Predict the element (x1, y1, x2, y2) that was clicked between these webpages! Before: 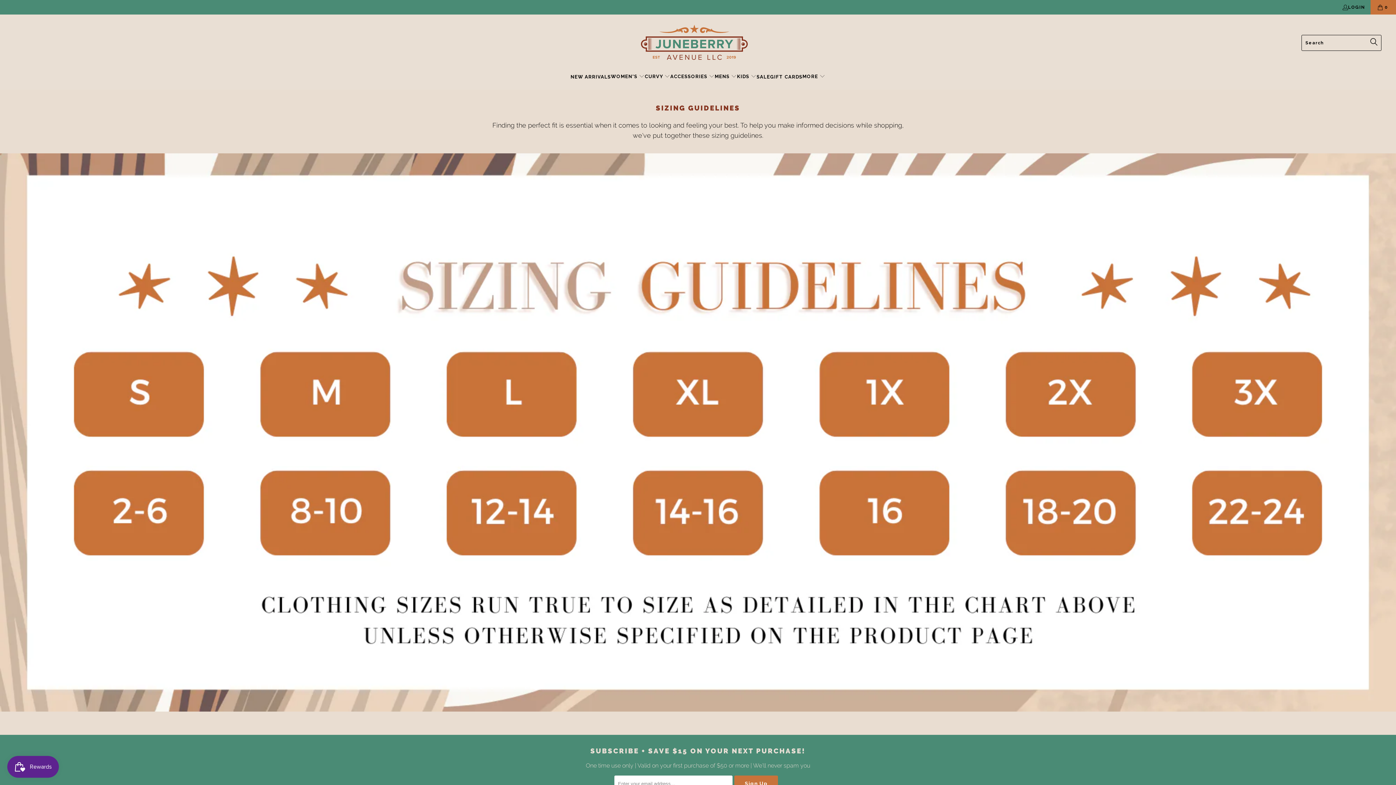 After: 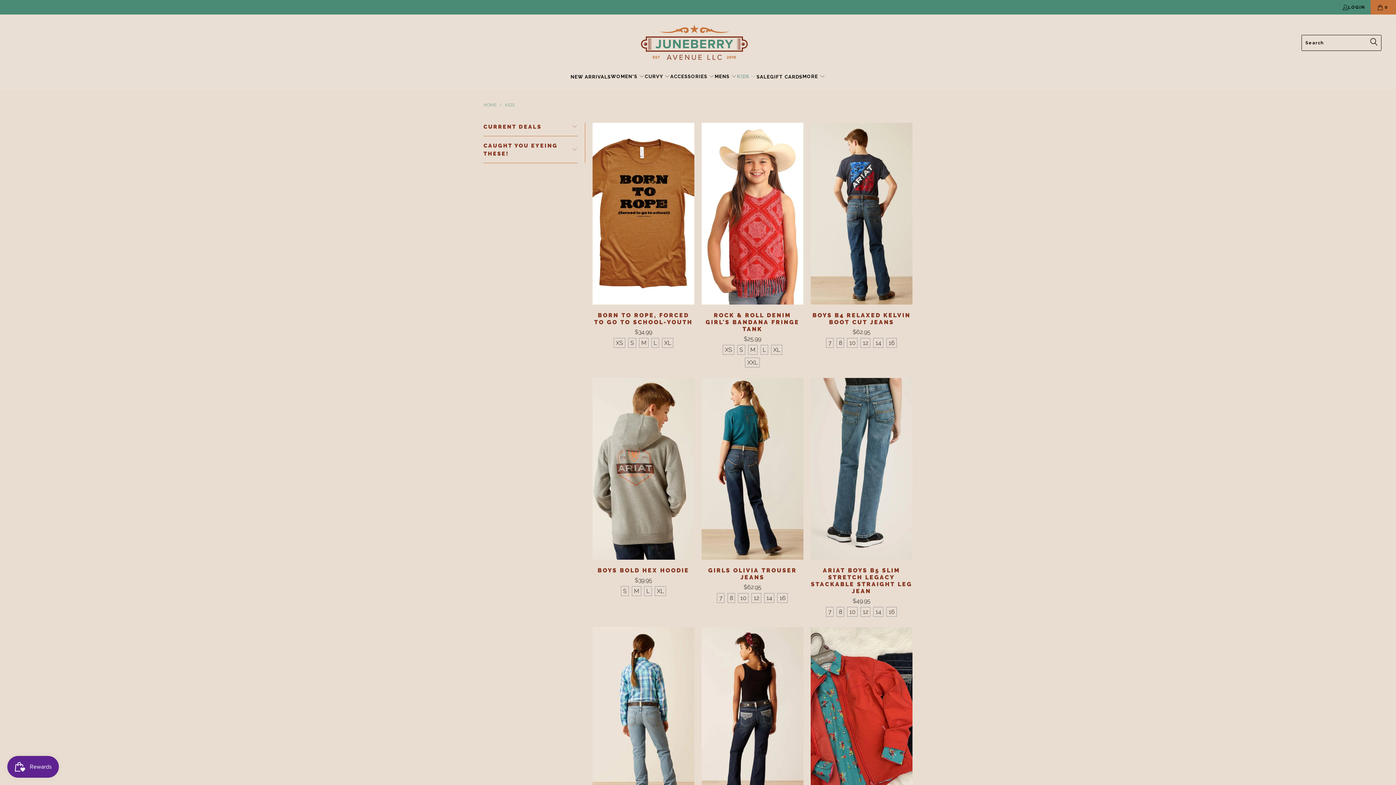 Action: label: KIDS  bbox: (737, 67, 756, 86)